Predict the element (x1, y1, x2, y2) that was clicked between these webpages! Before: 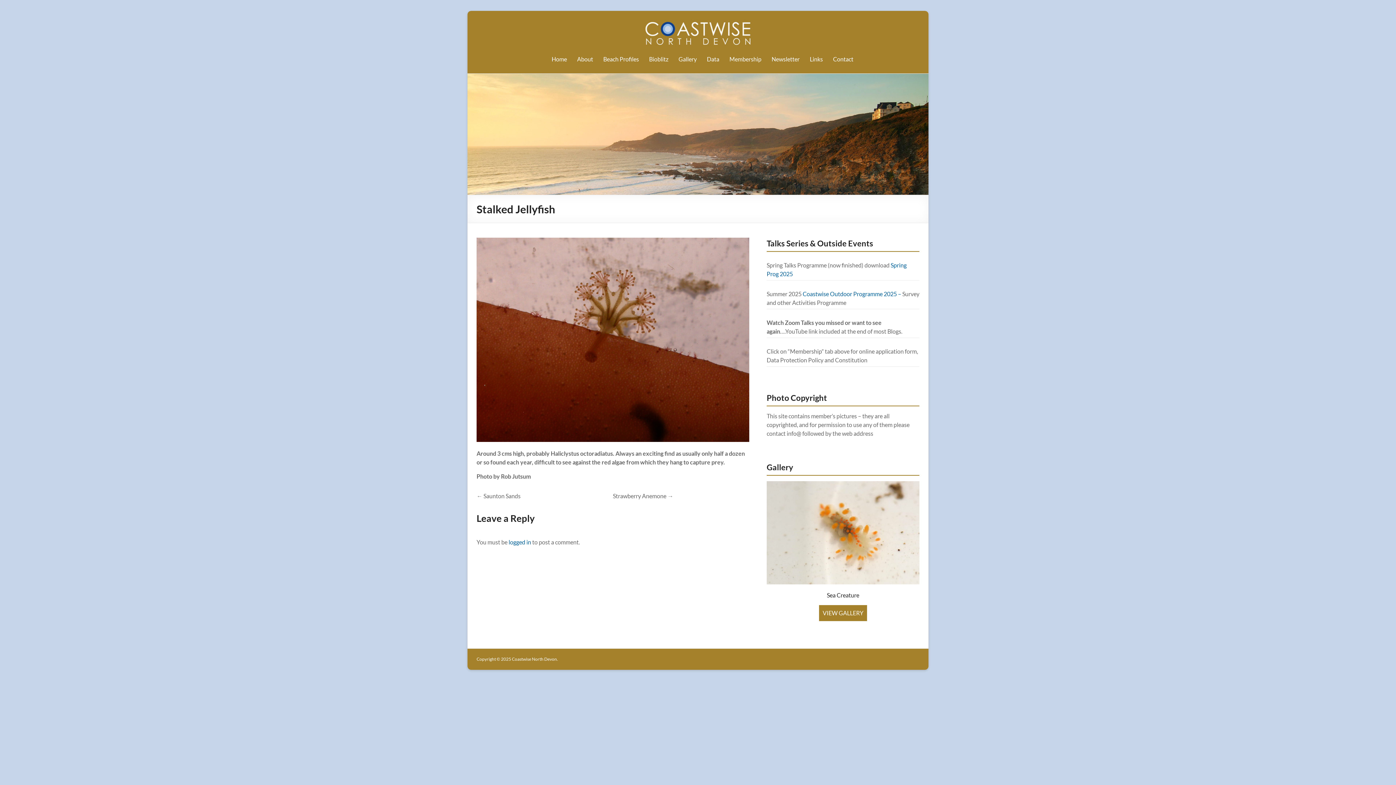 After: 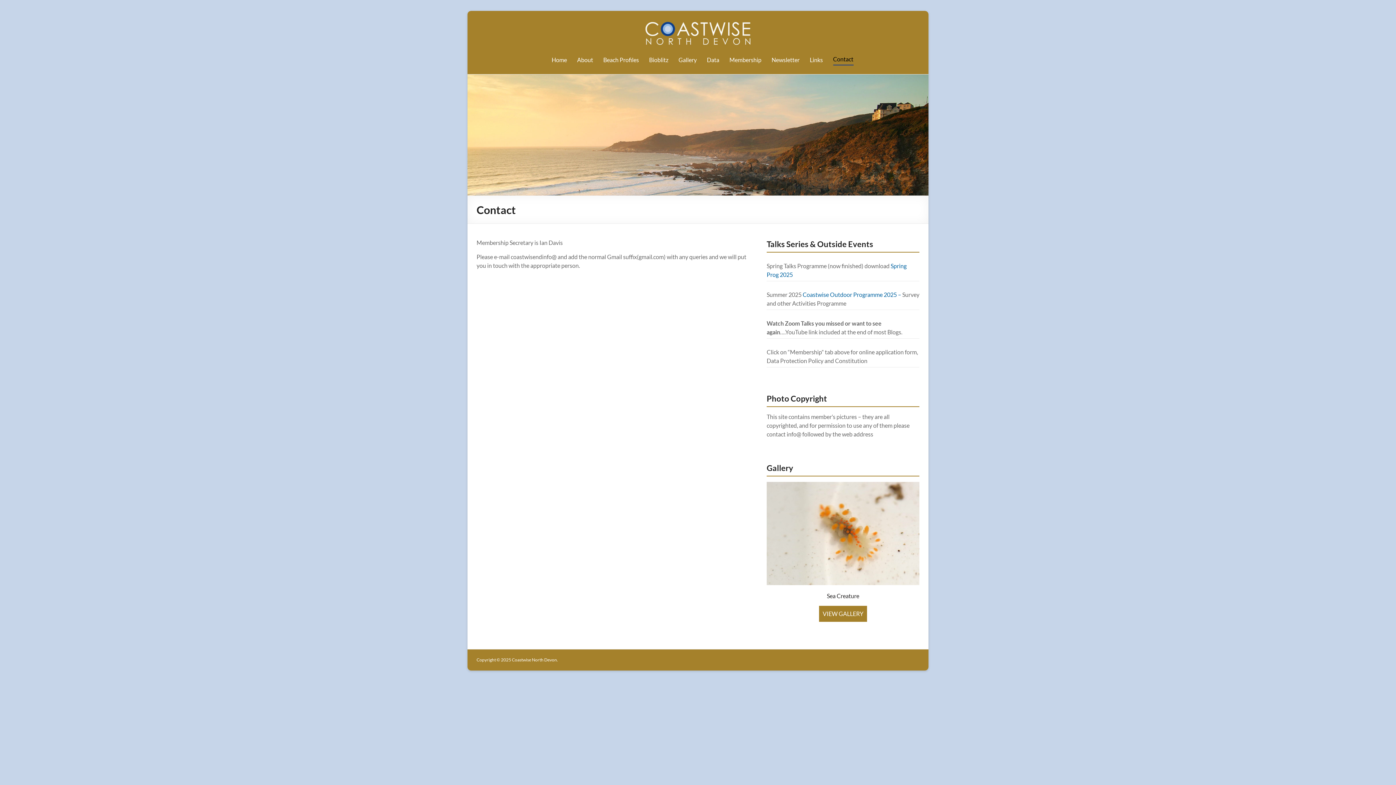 Action: label: Contact bbox: (833, 53, 853, 64)